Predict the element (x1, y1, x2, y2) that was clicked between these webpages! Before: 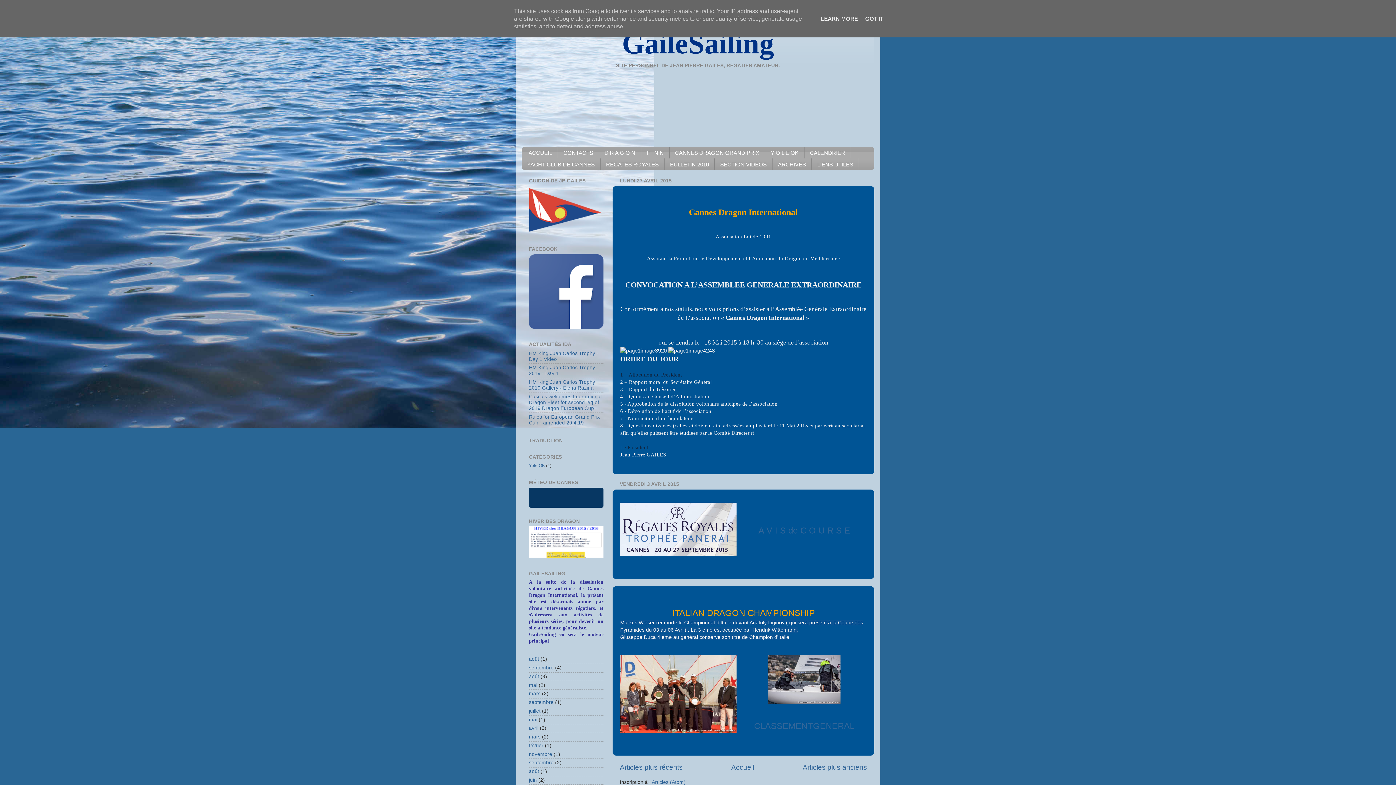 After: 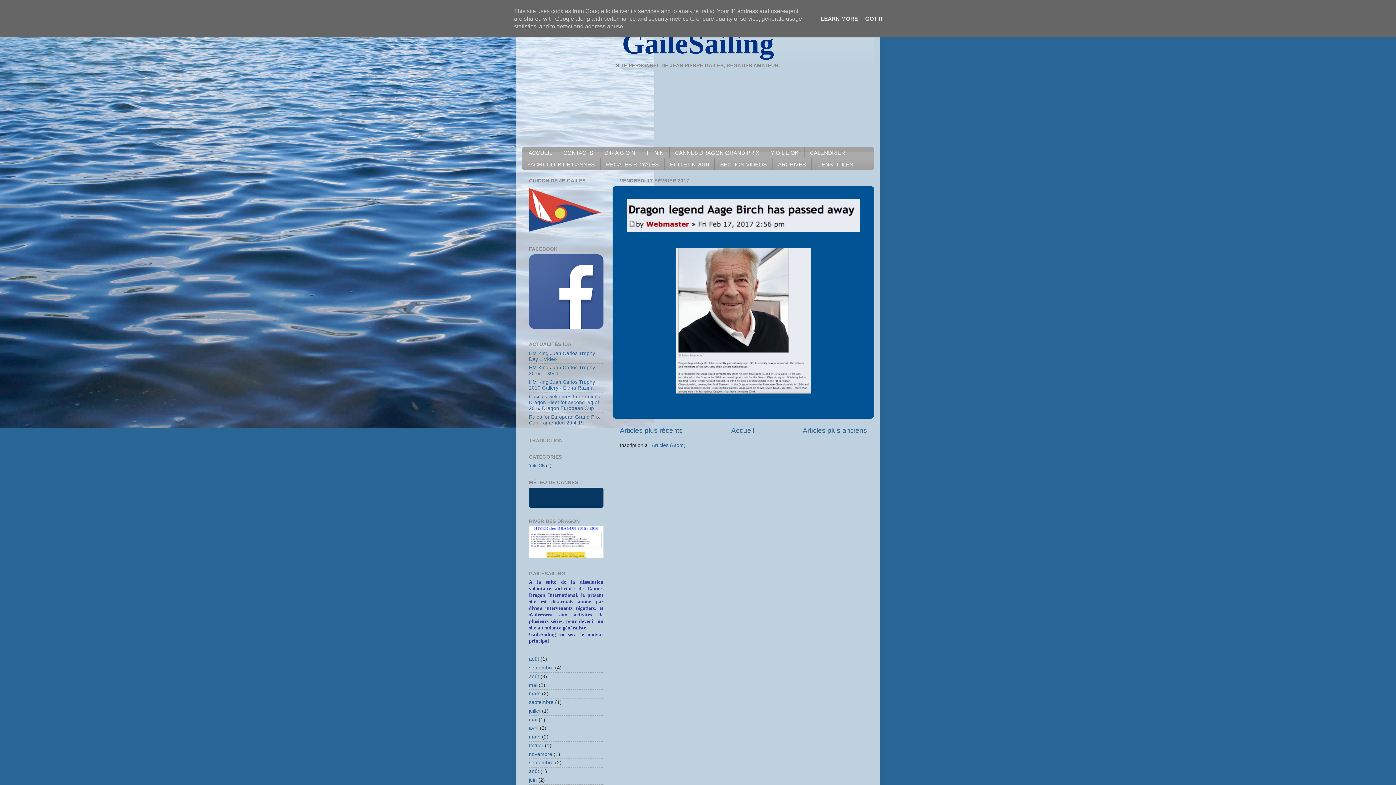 Action: bbox: (529, 743, 543, 748) label: février